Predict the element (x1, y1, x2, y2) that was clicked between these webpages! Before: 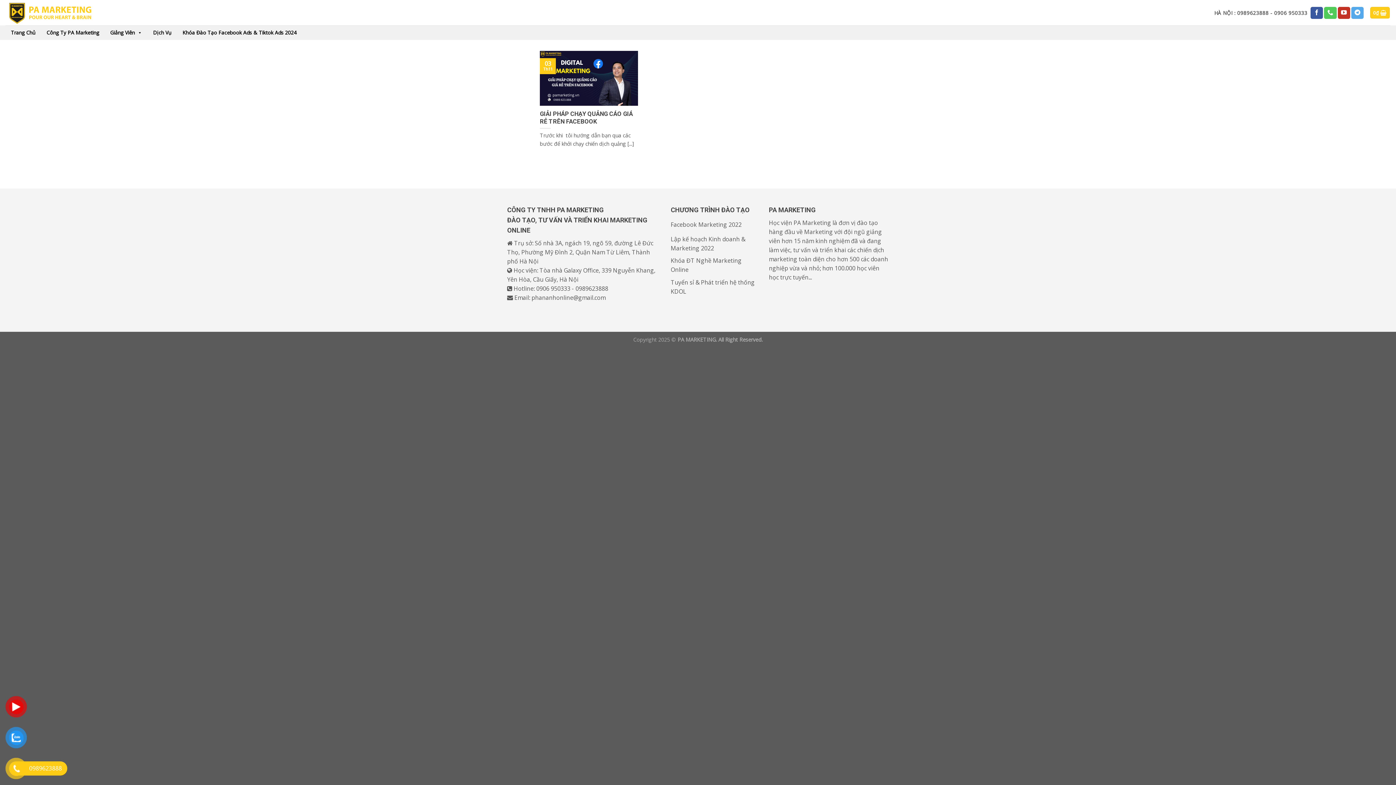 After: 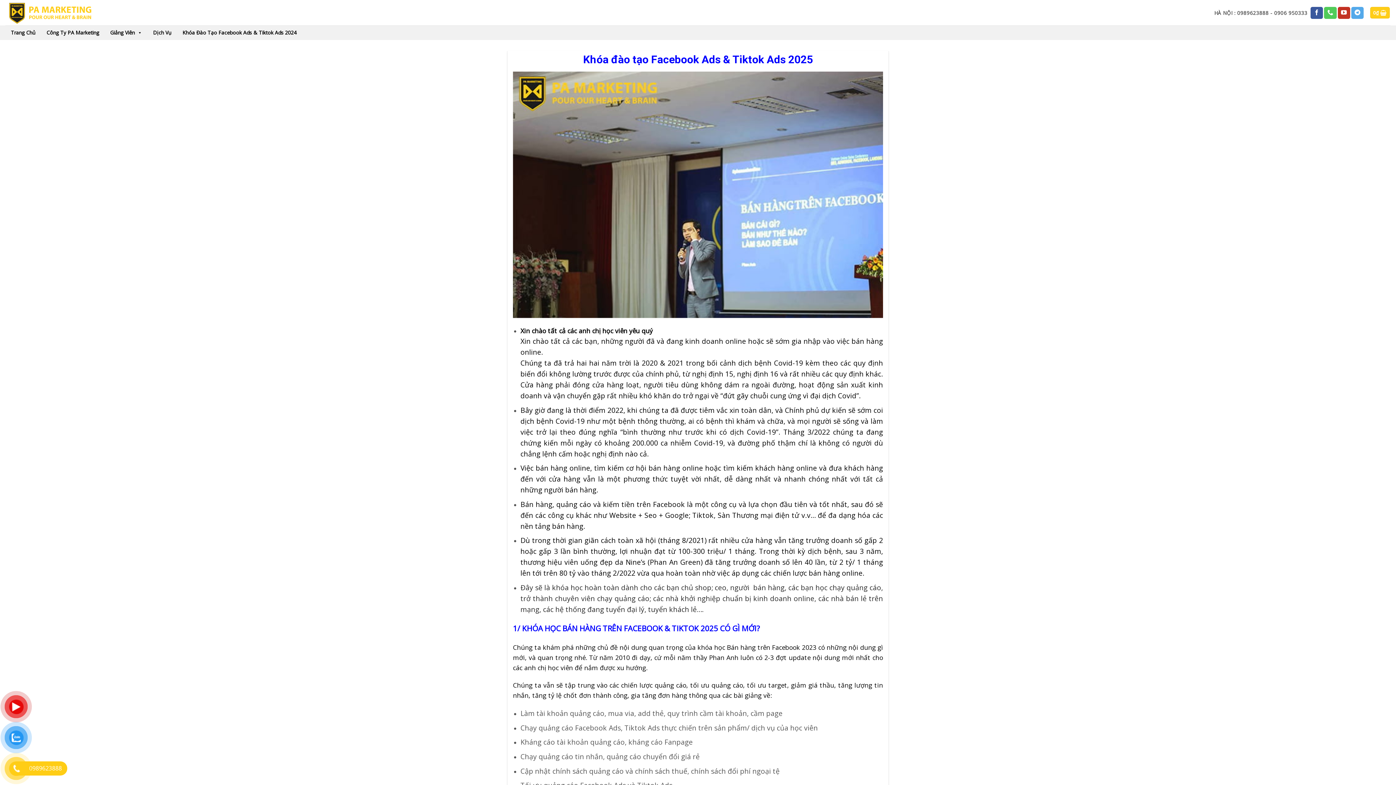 Action: bbox: (177, 25, 302, 40) label: Khóa Đào Tạo Facebook Ads & Tiktok Ads 2024